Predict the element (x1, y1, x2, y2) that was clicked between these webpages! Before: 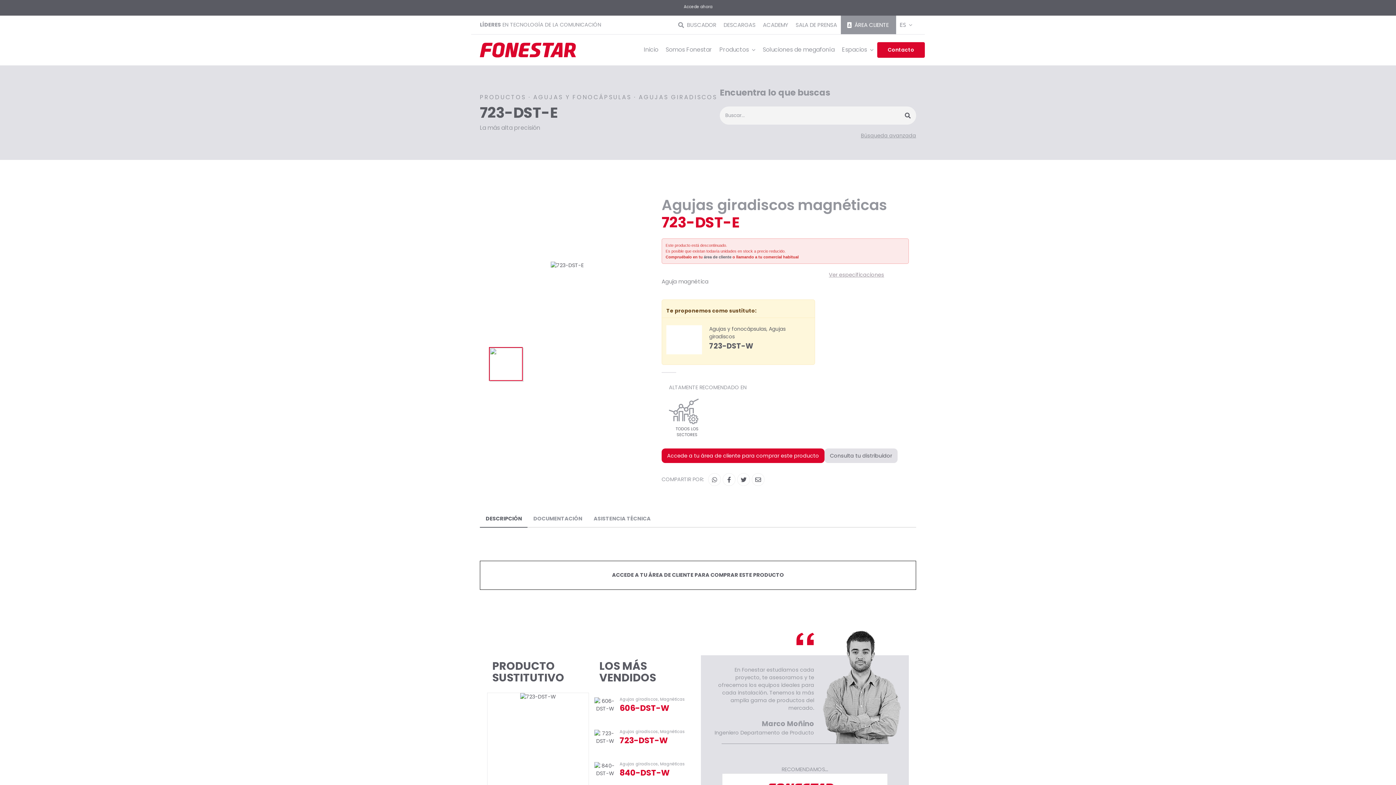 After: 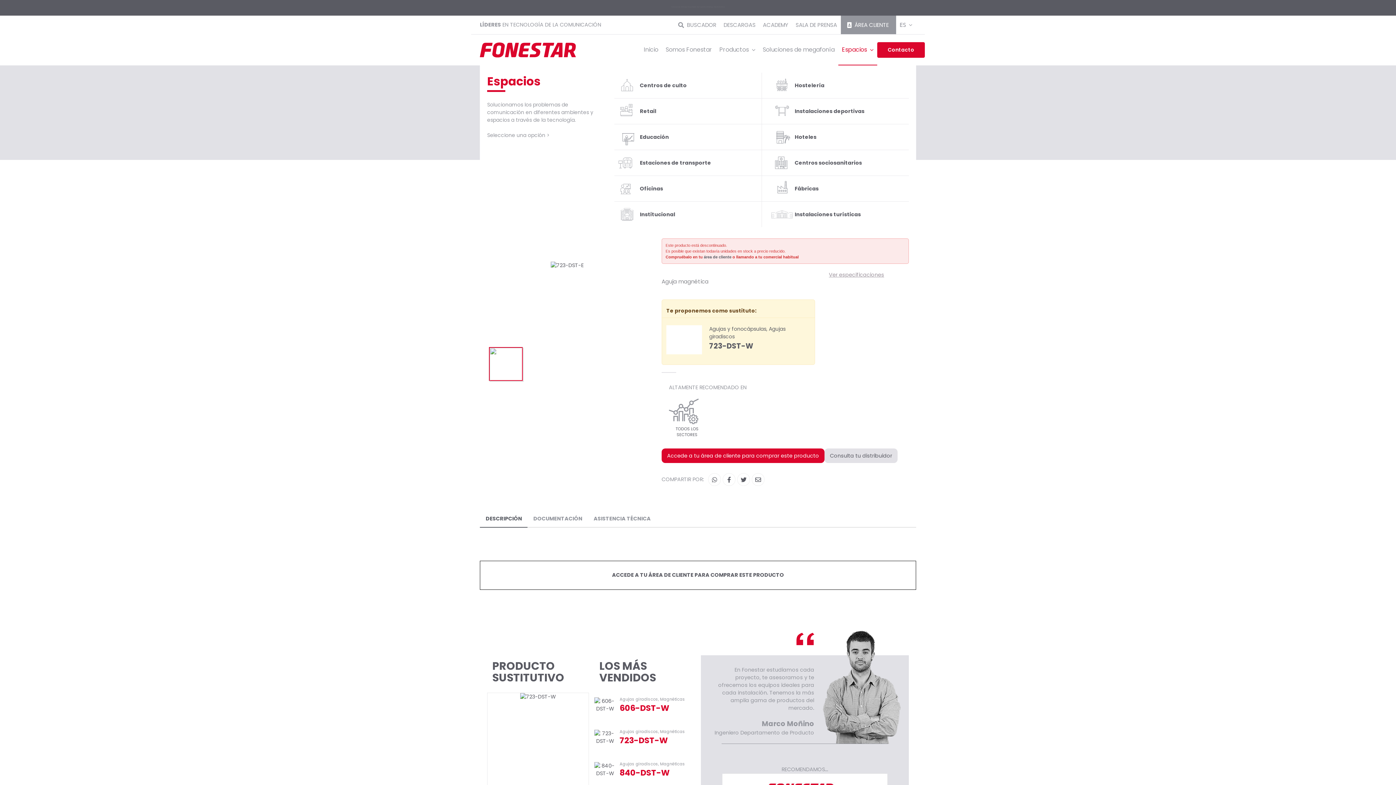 Action: bbox: (838, 38, 877, 65) label: Espacios